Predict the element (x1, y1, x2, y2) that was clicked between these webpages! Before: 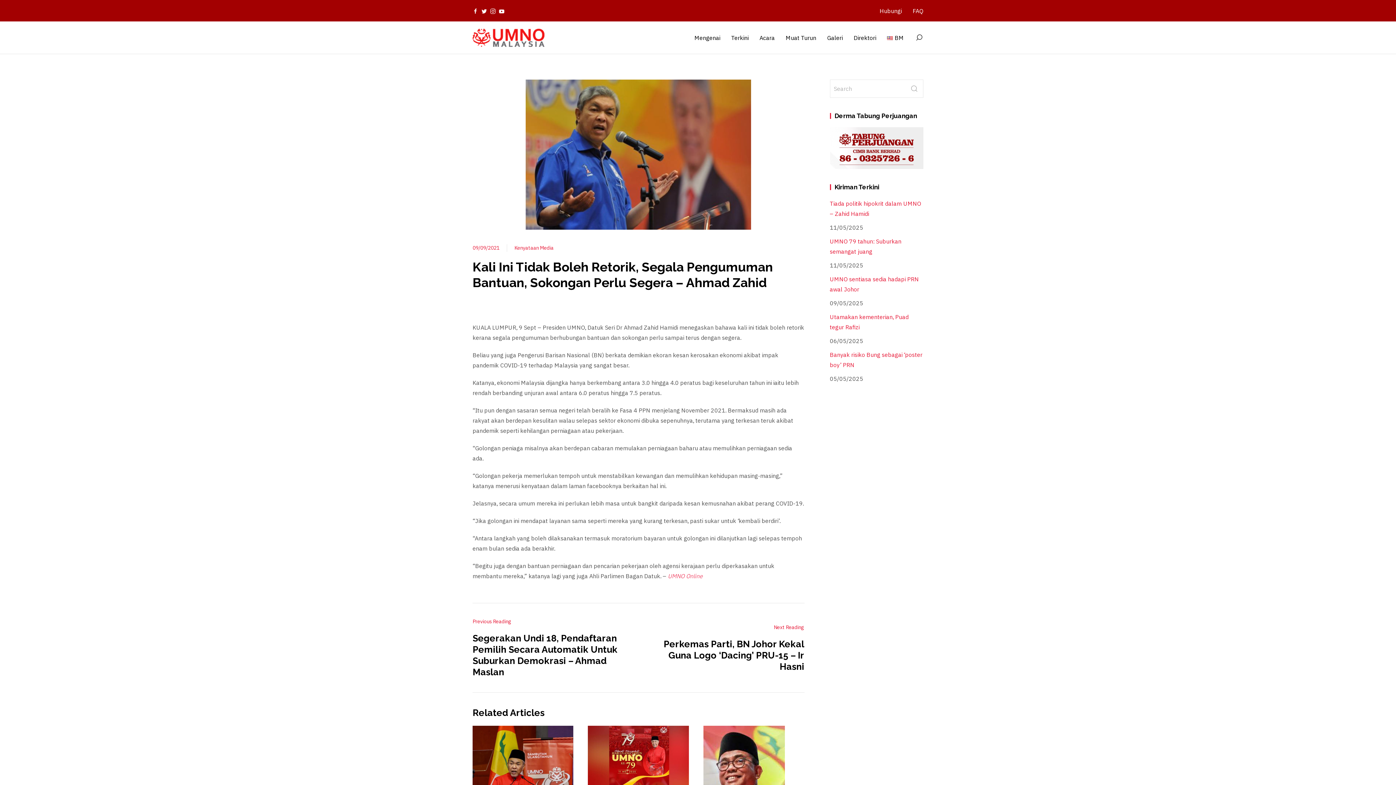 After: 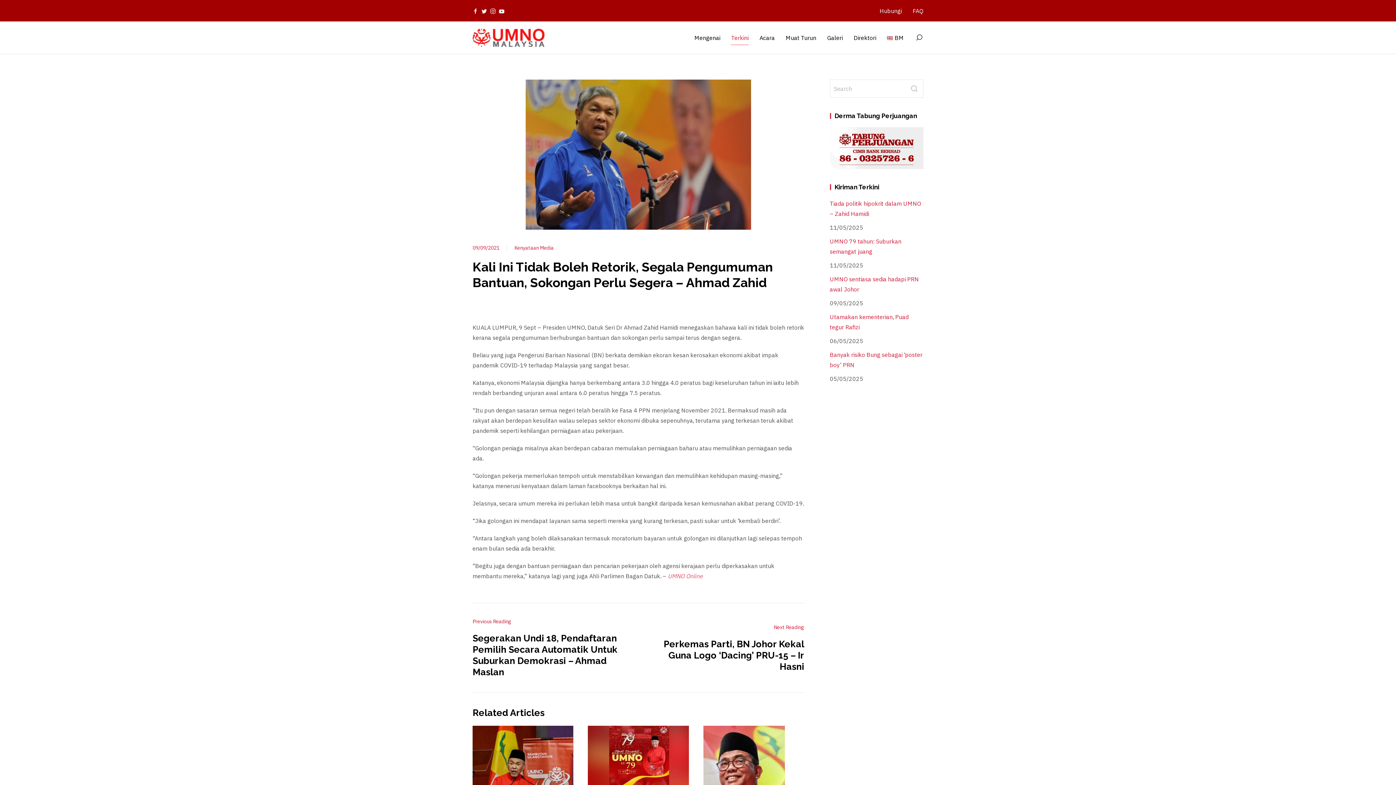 Action: label: Terkini bbox: (731, 32, 748, 42)